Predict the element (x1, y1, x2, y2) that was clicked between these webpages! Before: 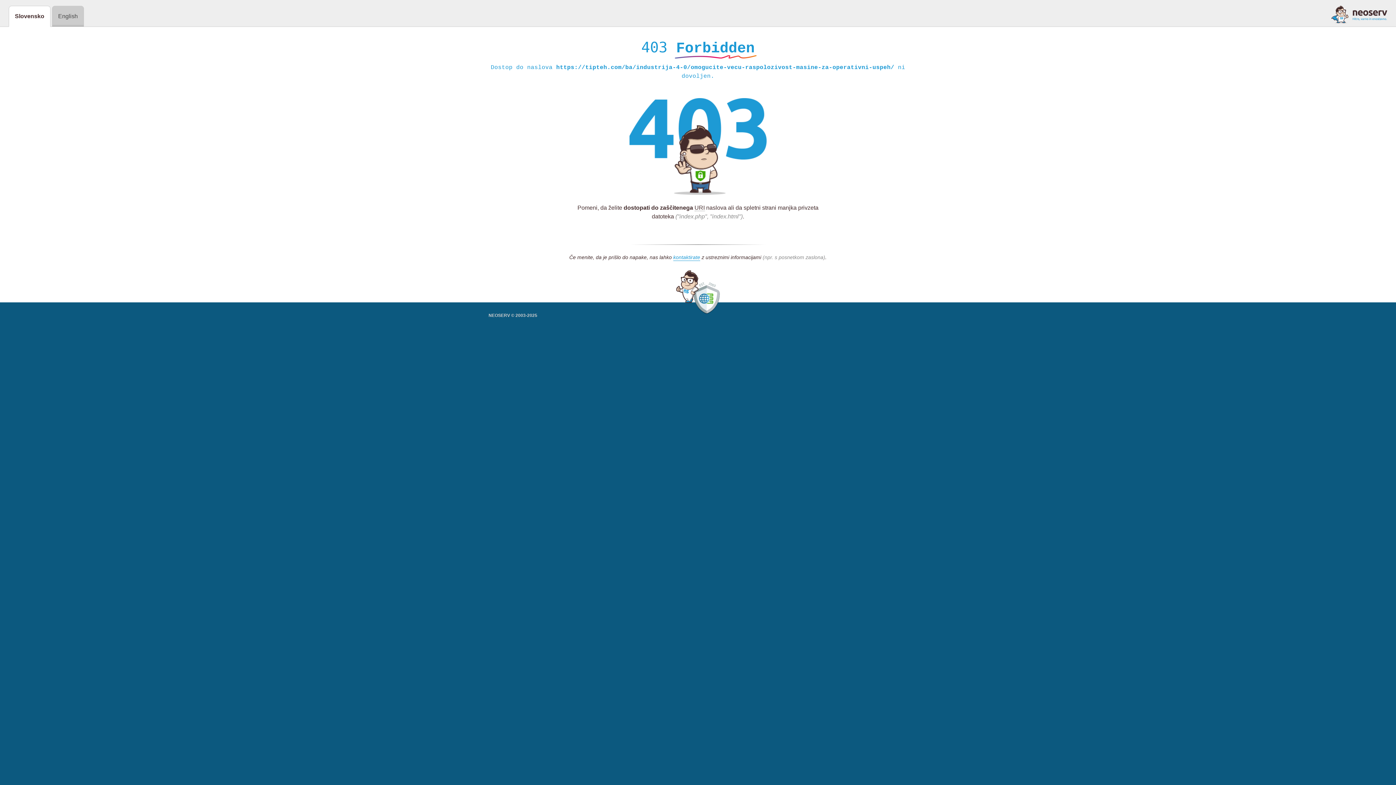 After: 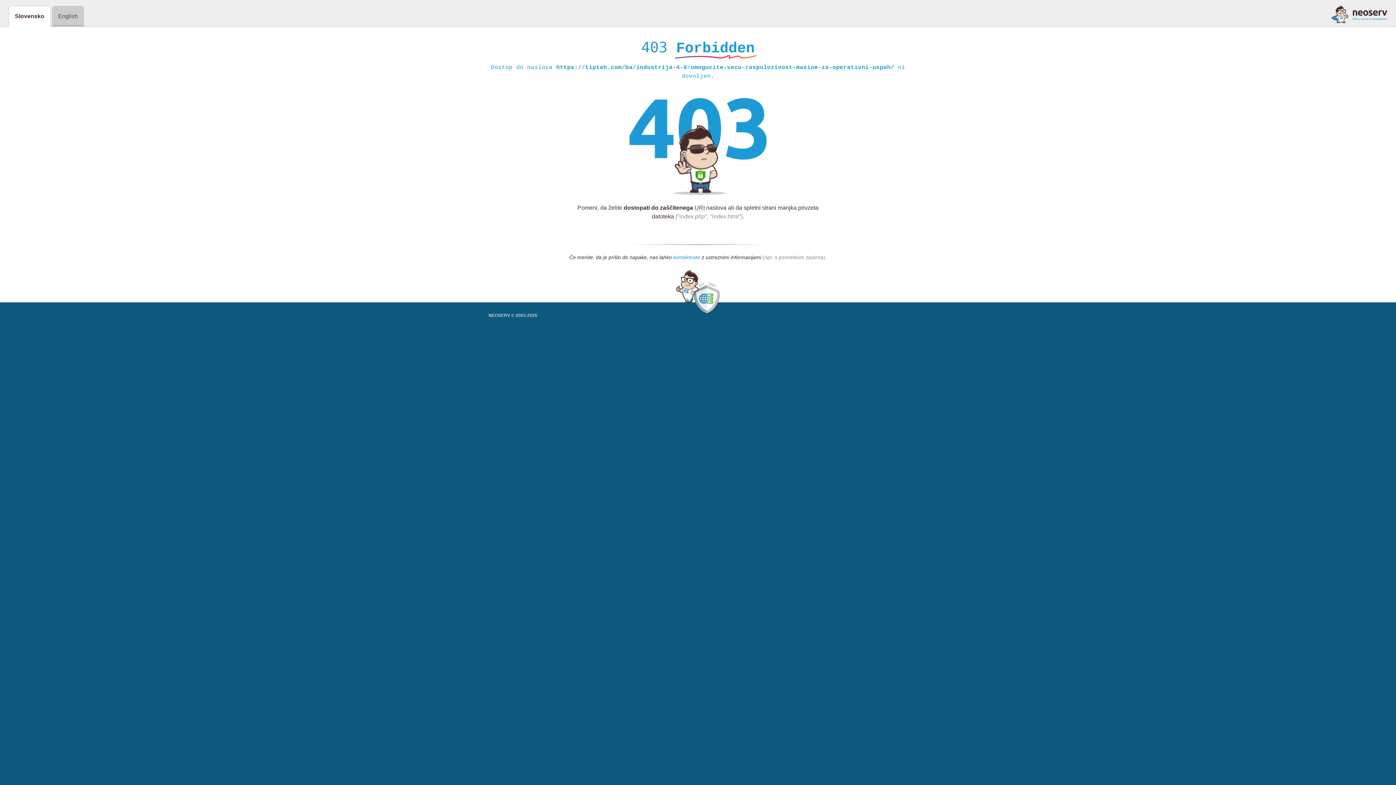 Action: label: kontaktirate bbox: (673, 254, 700, 261)